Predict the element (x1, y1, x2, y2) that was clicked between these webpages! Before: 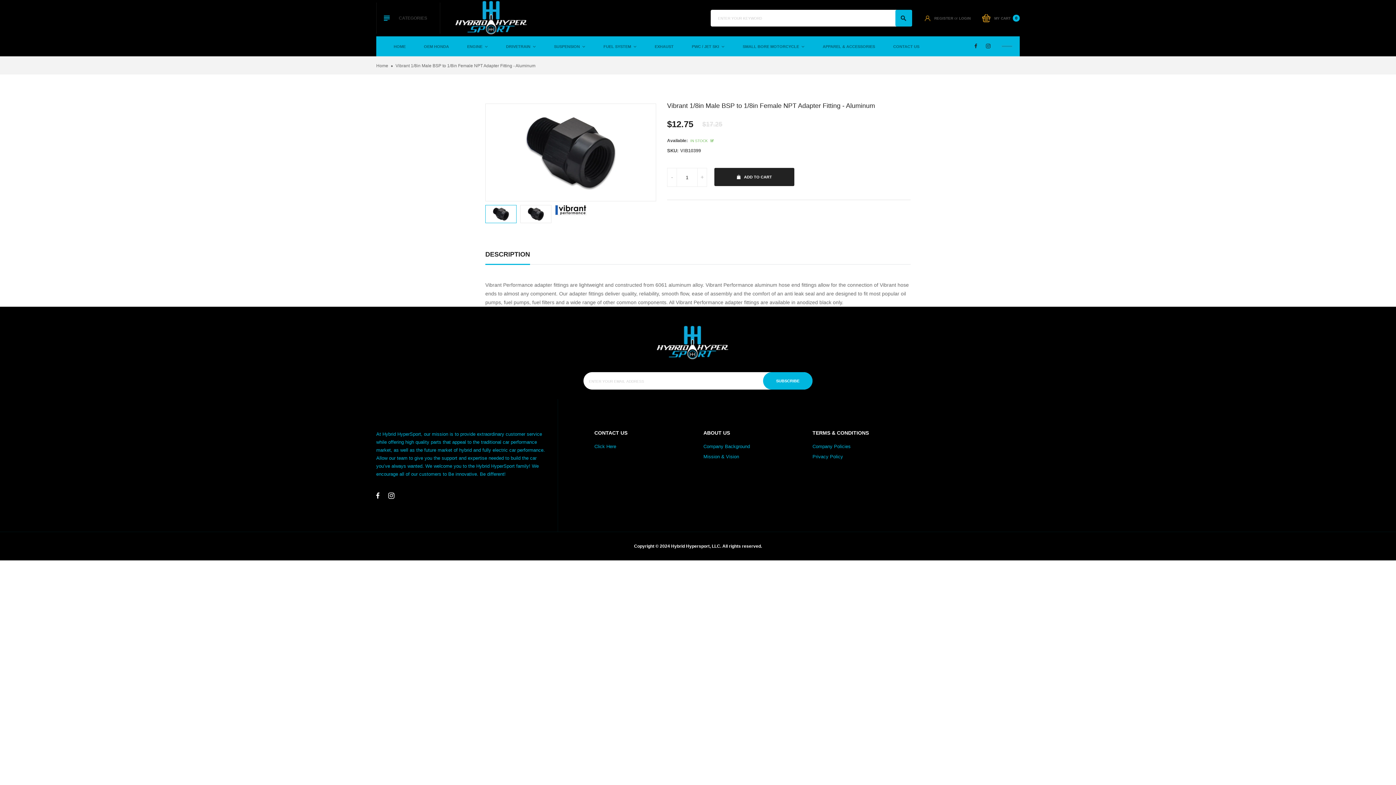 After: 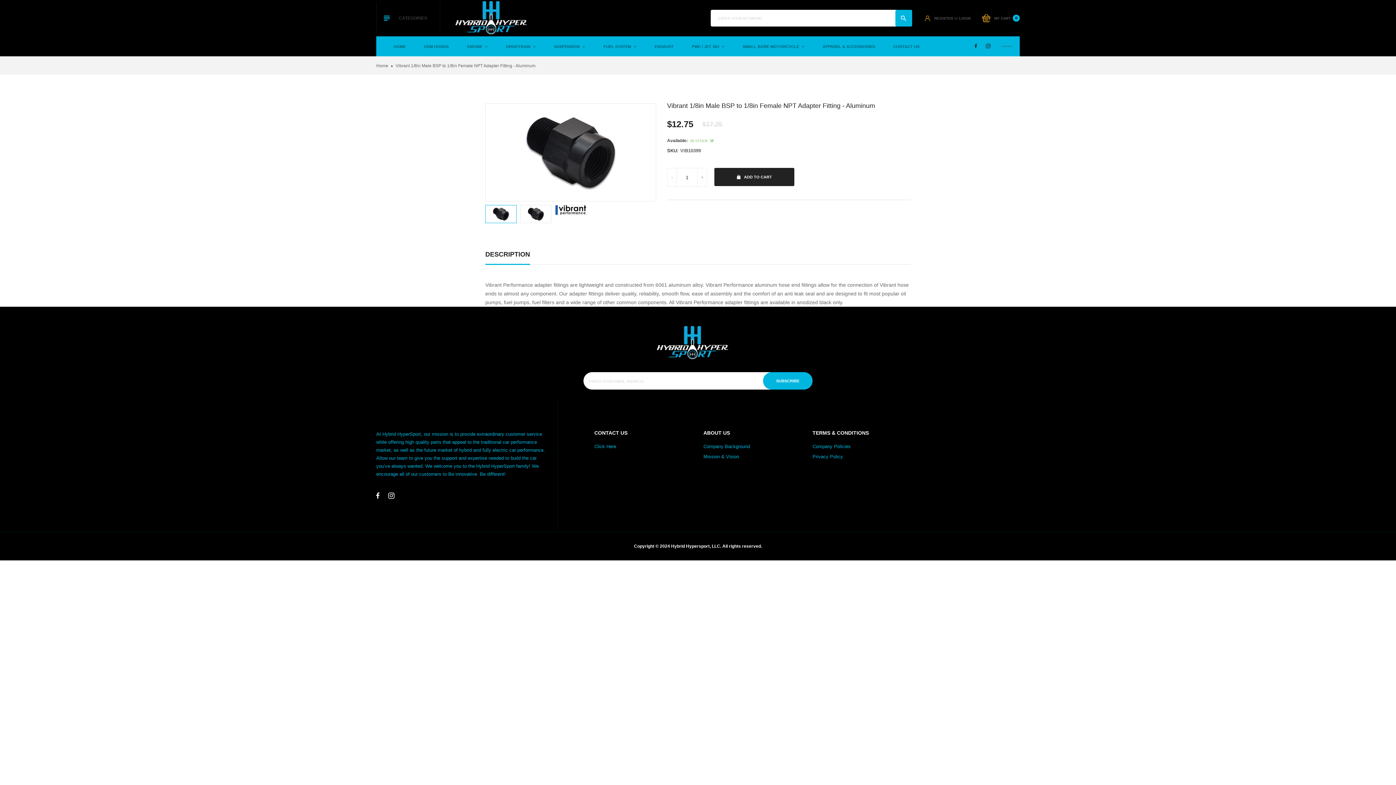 Action: bbox: (895, 9, 912, 26)